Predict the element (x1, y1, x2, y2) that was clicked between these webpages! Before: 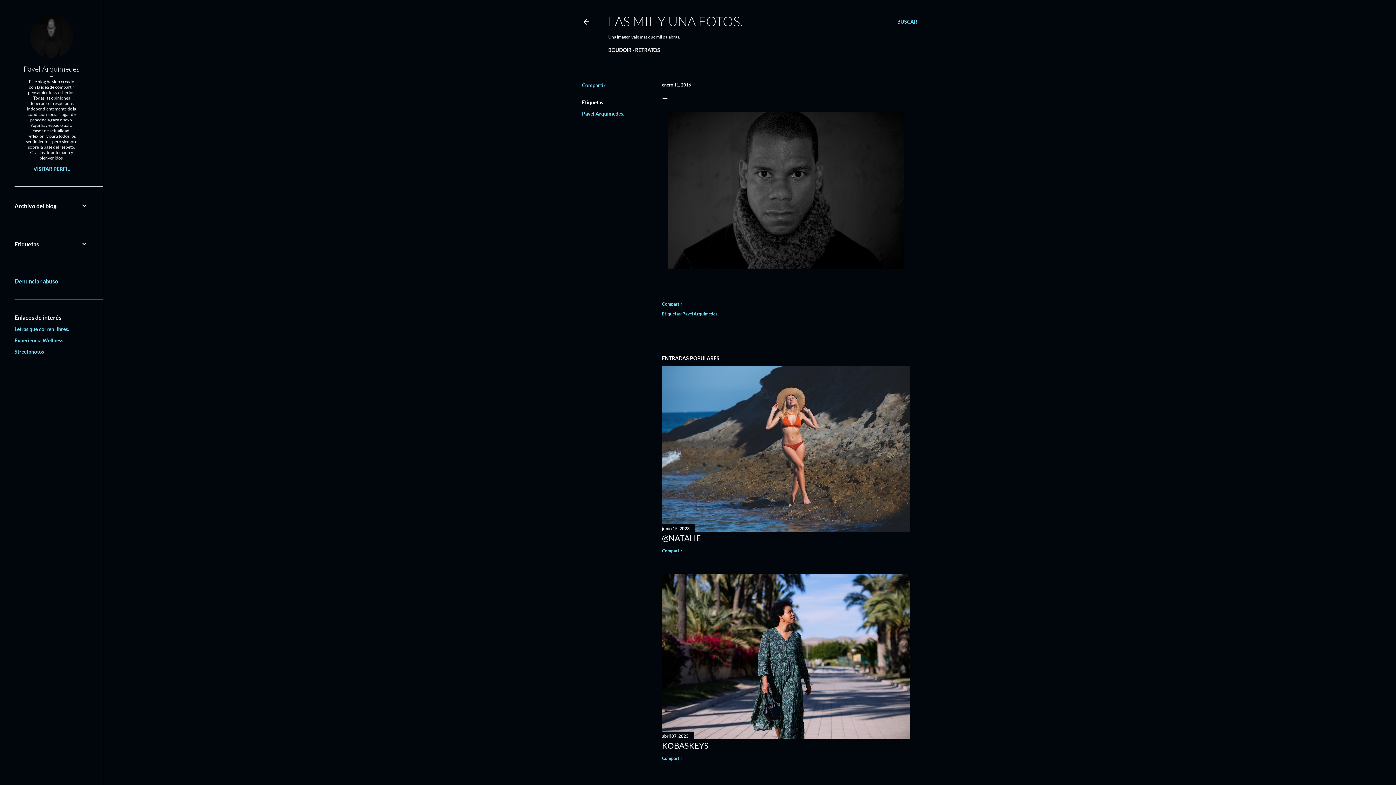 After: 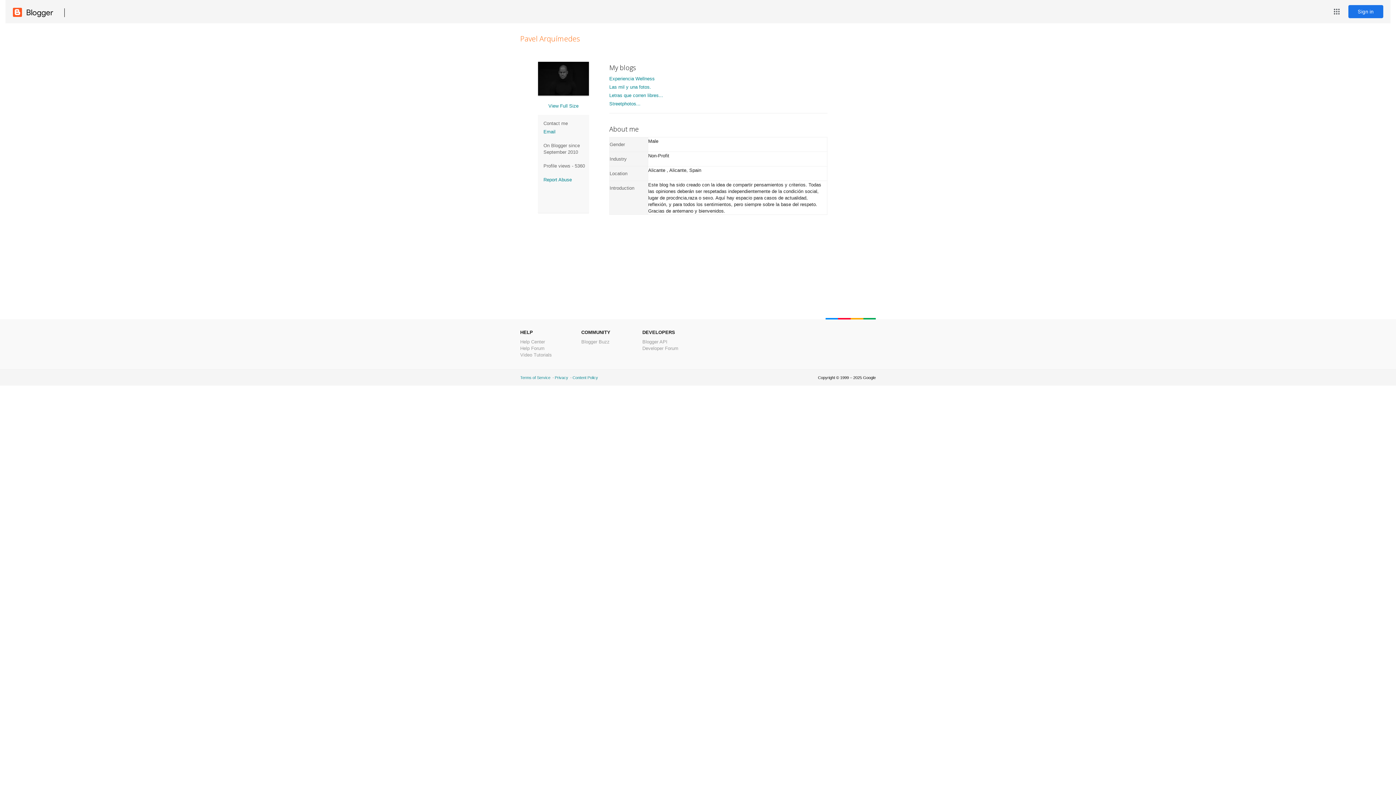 Action: label: VISITAR PERFIL bbox: (14, 165, 88, 172)